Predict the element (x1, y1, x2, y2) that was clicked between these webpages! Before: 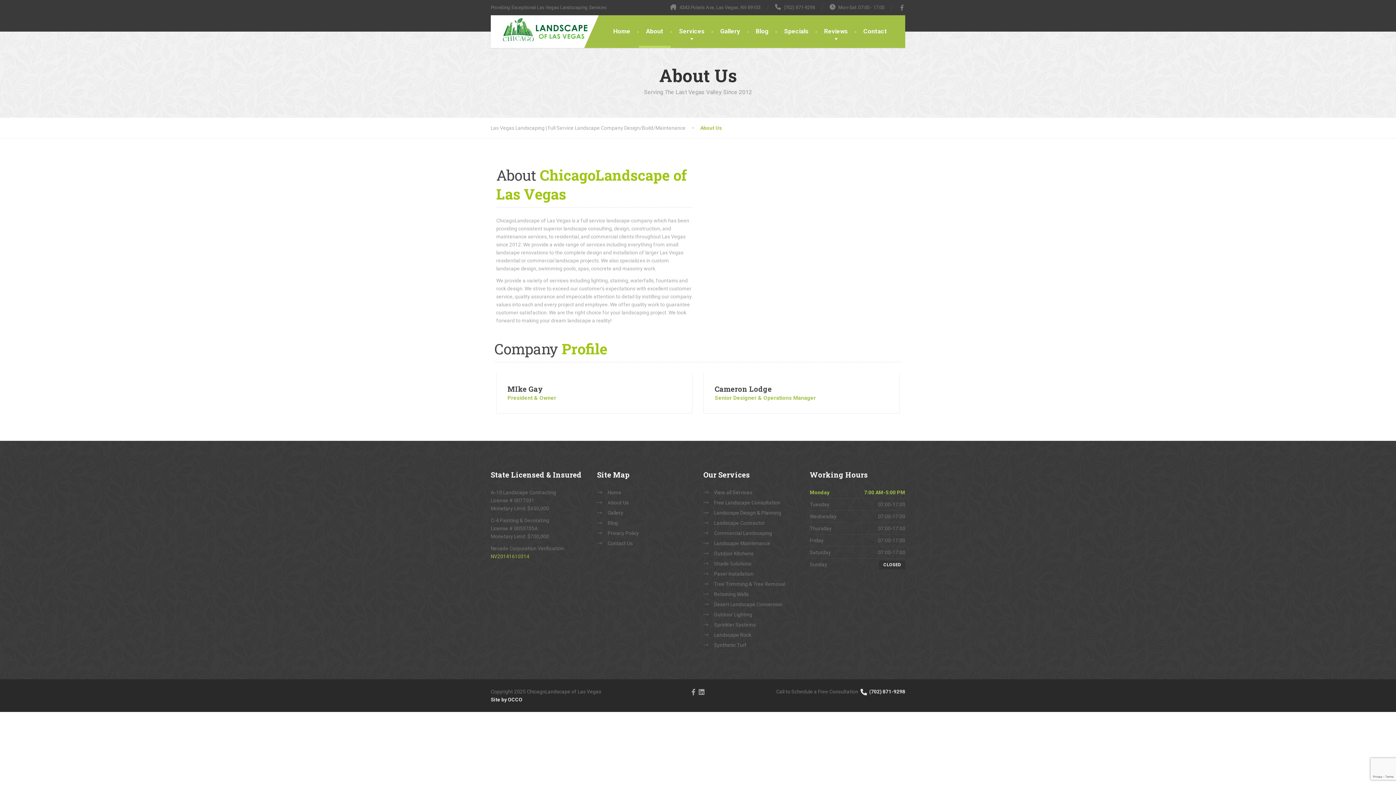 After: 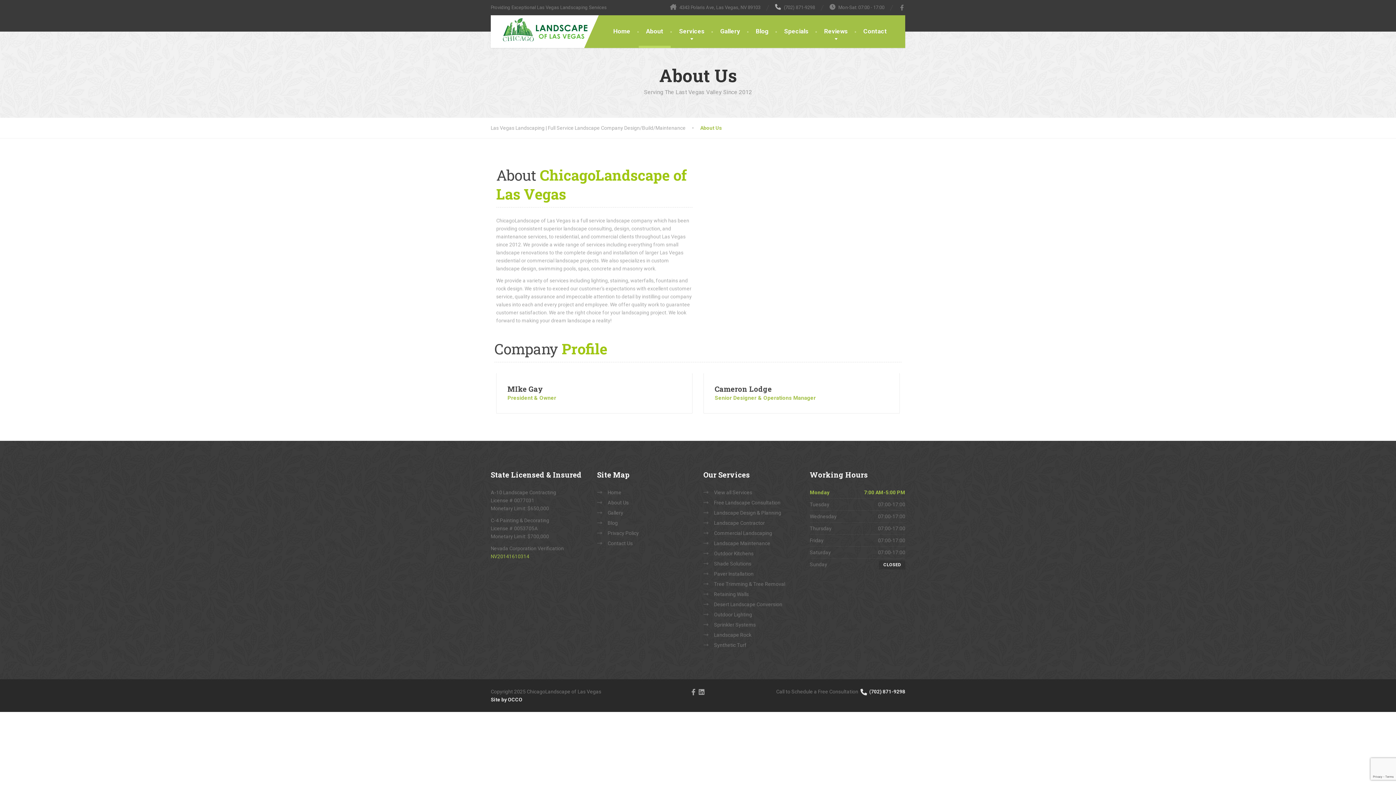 Action: bbox: (775, 4, 815, 10) label:  (702) 871-9298